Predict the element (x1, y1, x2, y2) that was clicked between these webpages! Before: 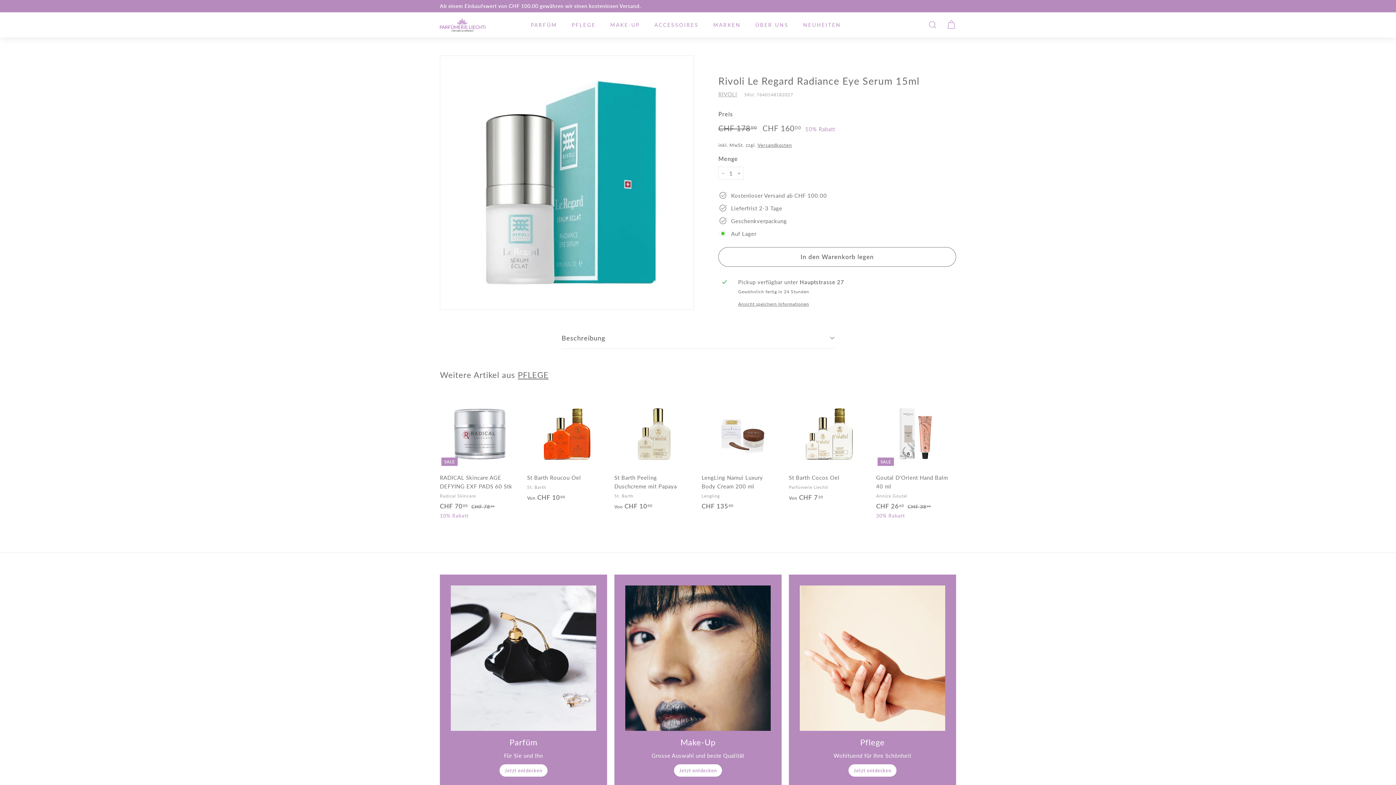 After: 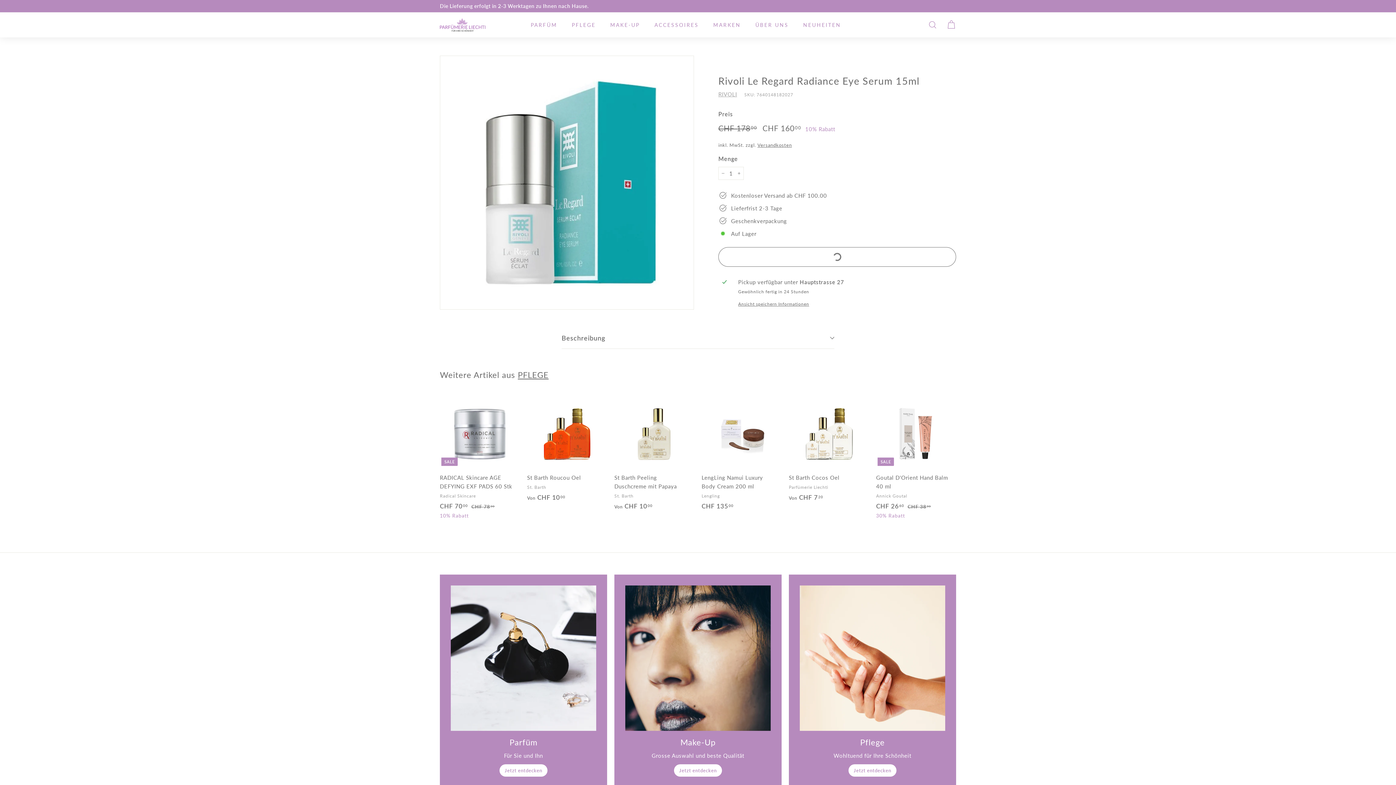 Action: label: In den Warenkorb legen bbox: (718, 247, 956, 266)